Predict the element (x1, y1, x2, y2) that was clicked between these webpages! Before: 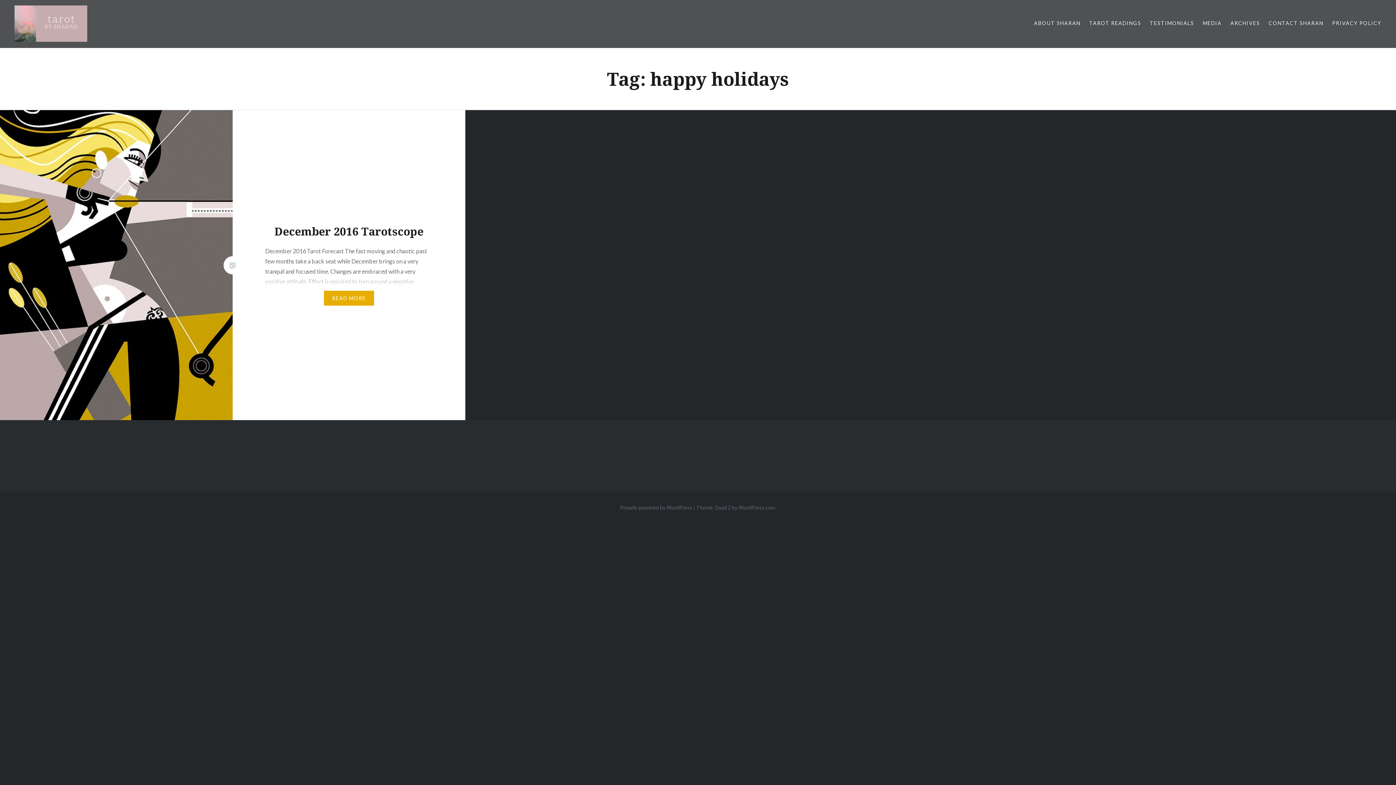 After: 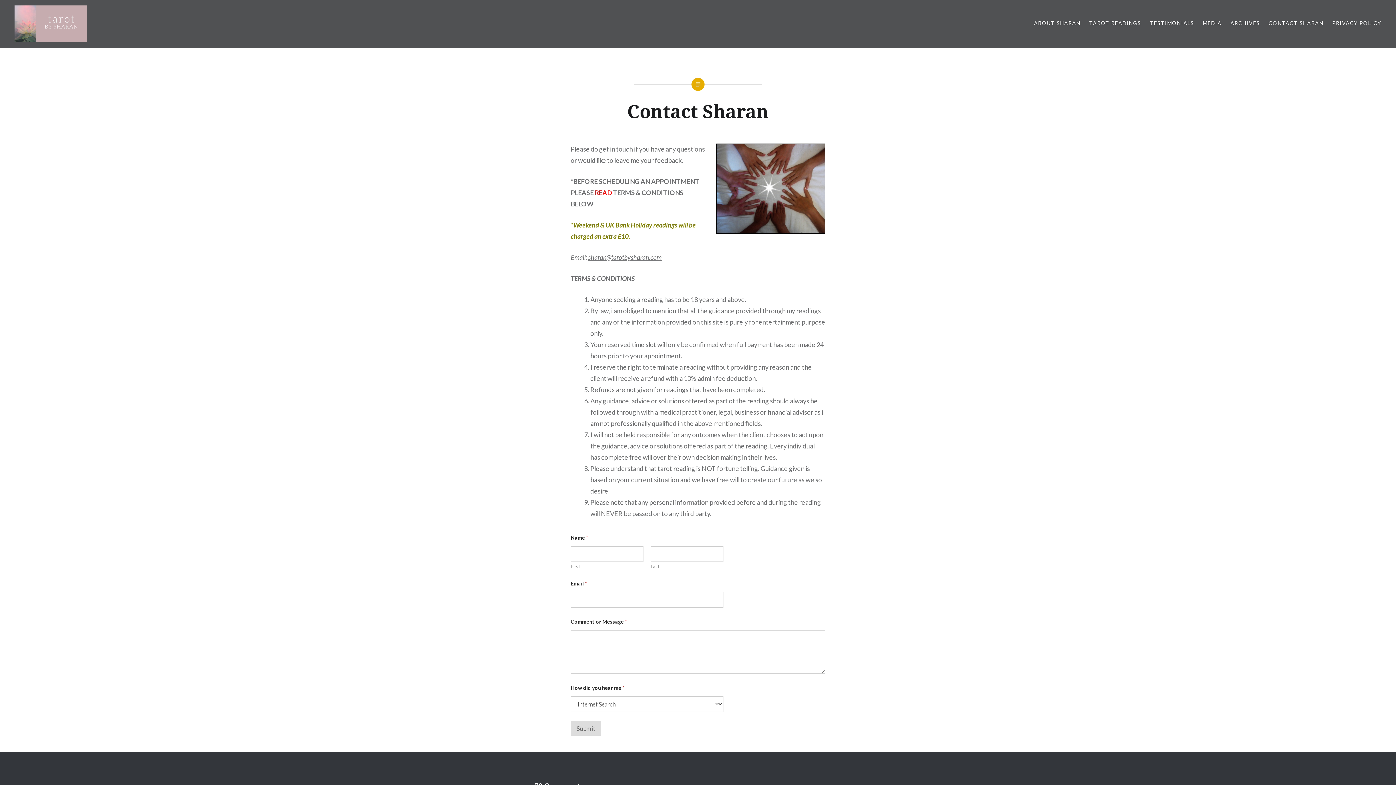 Action: label: CONTACT SHARAN bbox: (1269, 19, 1323, 27)